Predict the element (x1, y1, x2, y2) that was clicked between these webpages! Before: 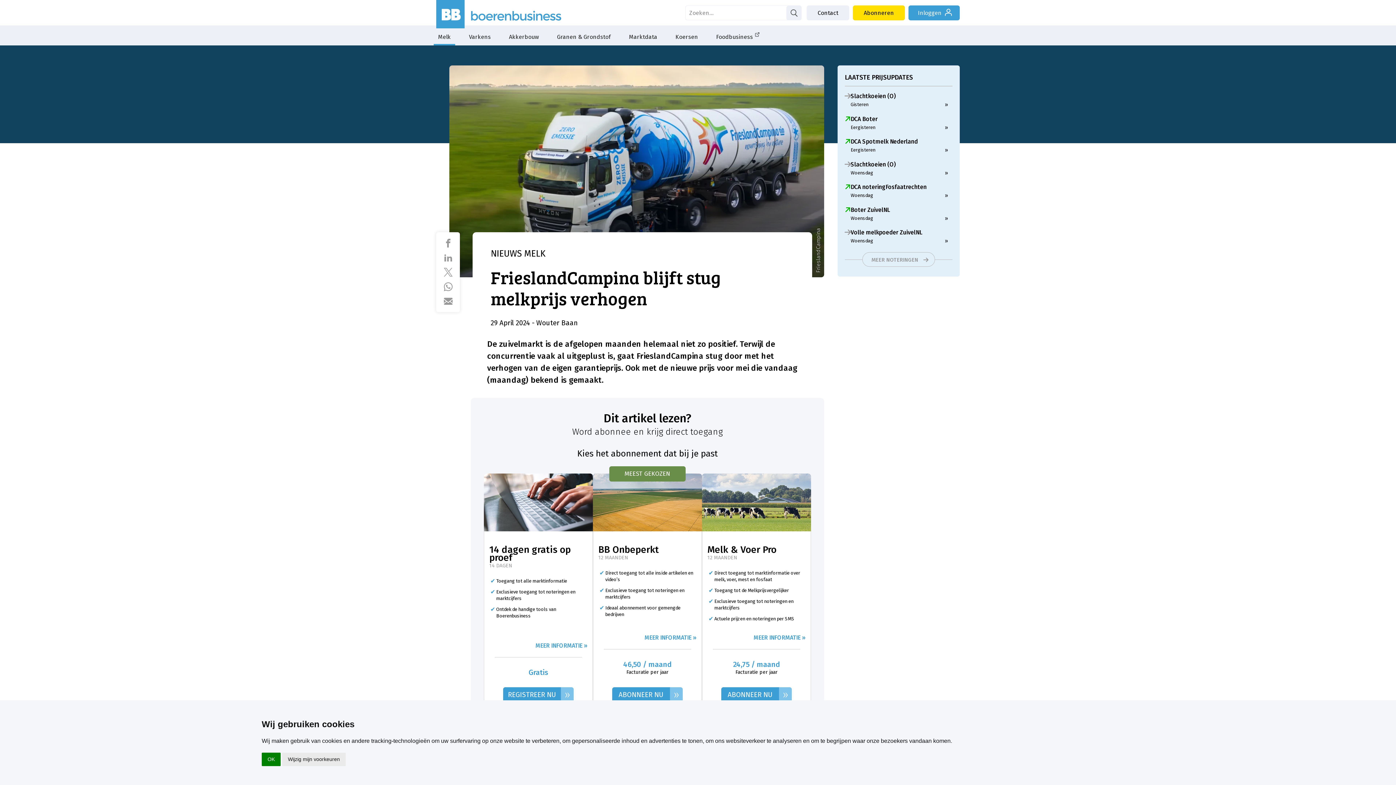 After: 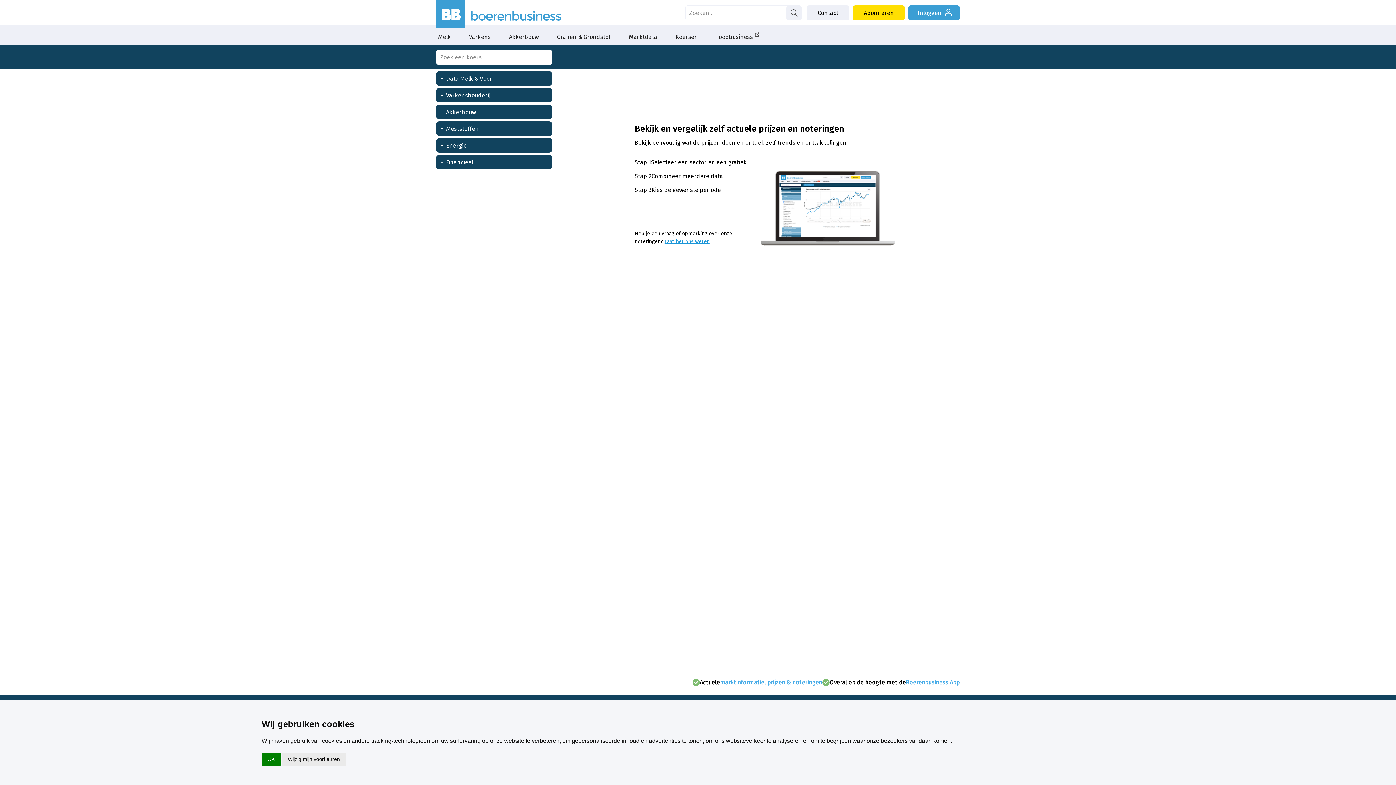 Action: bbox: (624, 25, 661, 45) label: Marktdata